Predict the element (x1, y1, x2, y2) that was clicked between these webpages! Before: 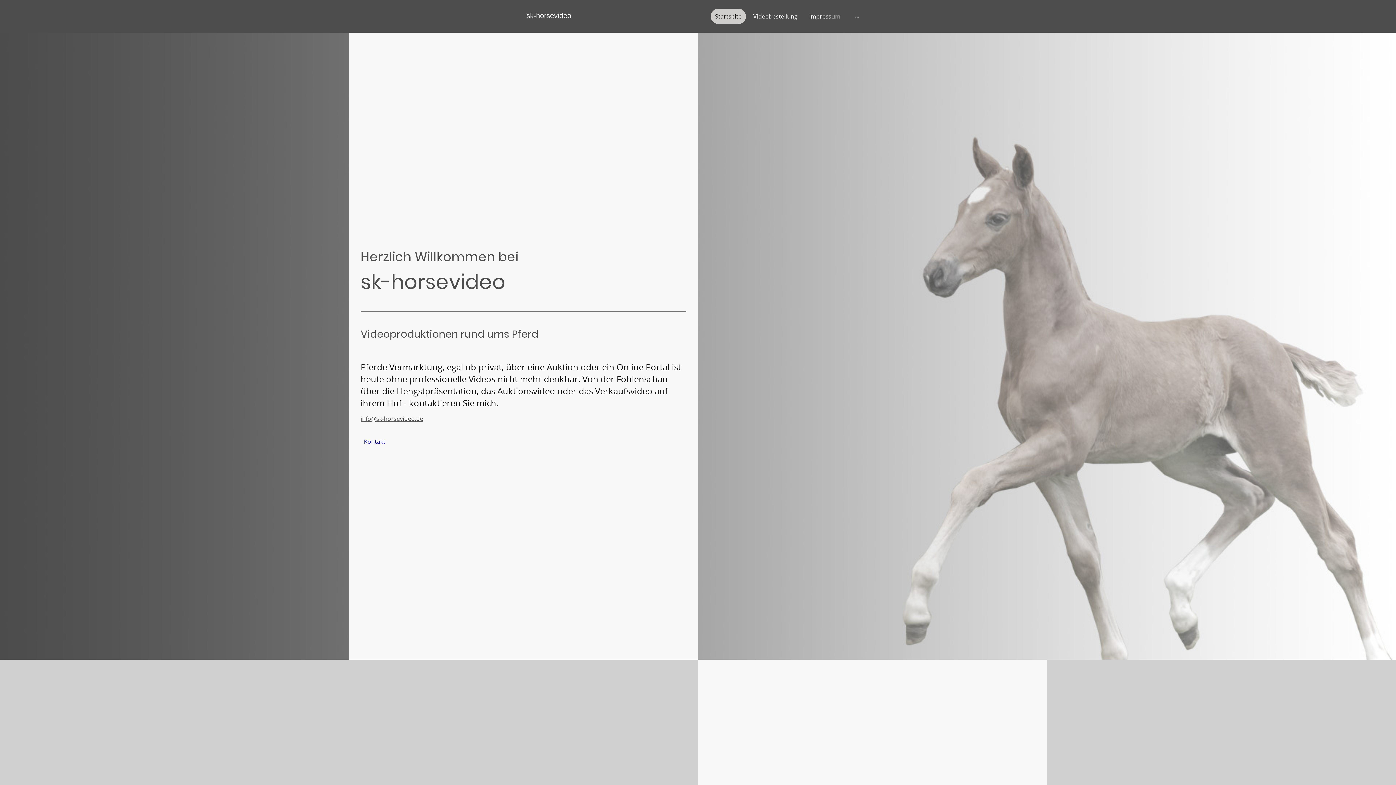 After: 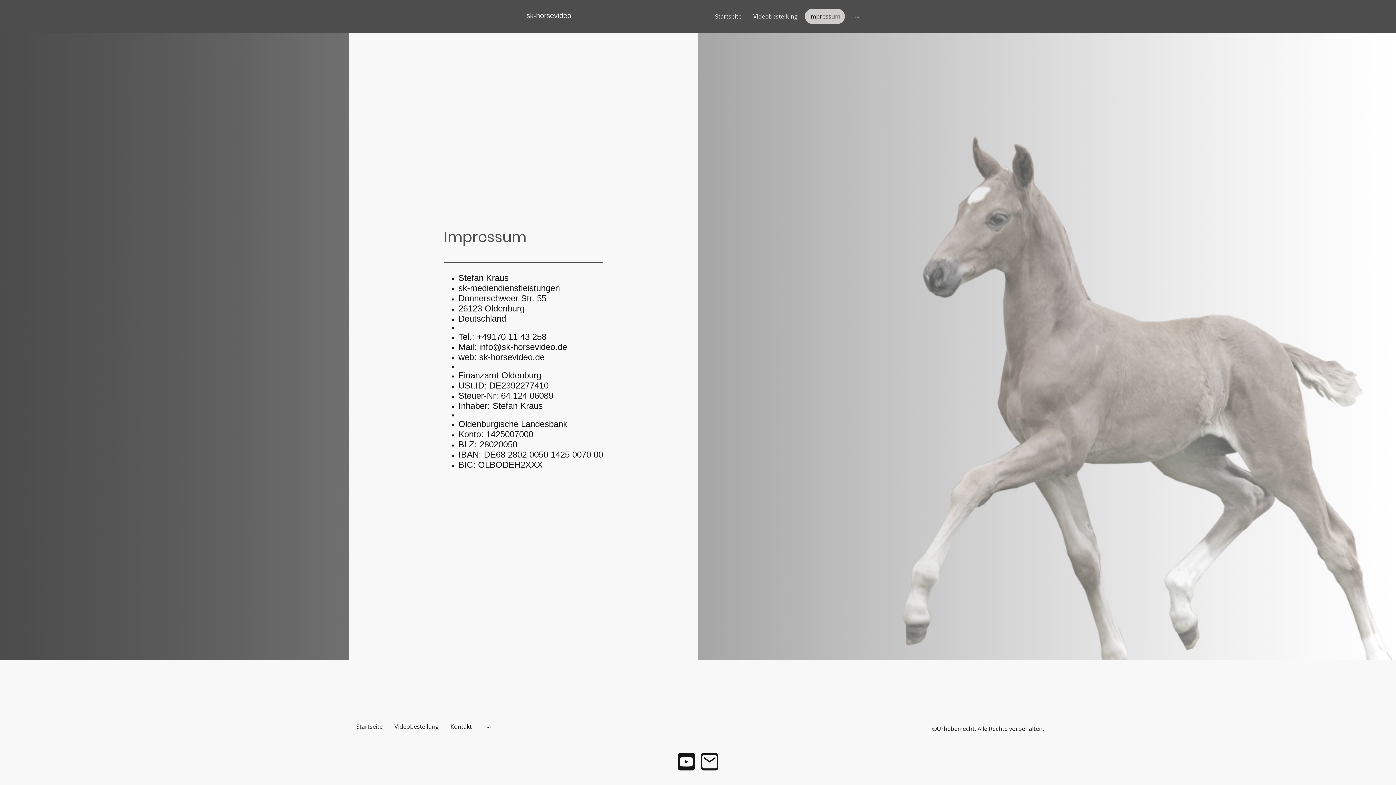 Action: label: Impressum bbox: (805, 9, 844, 23)